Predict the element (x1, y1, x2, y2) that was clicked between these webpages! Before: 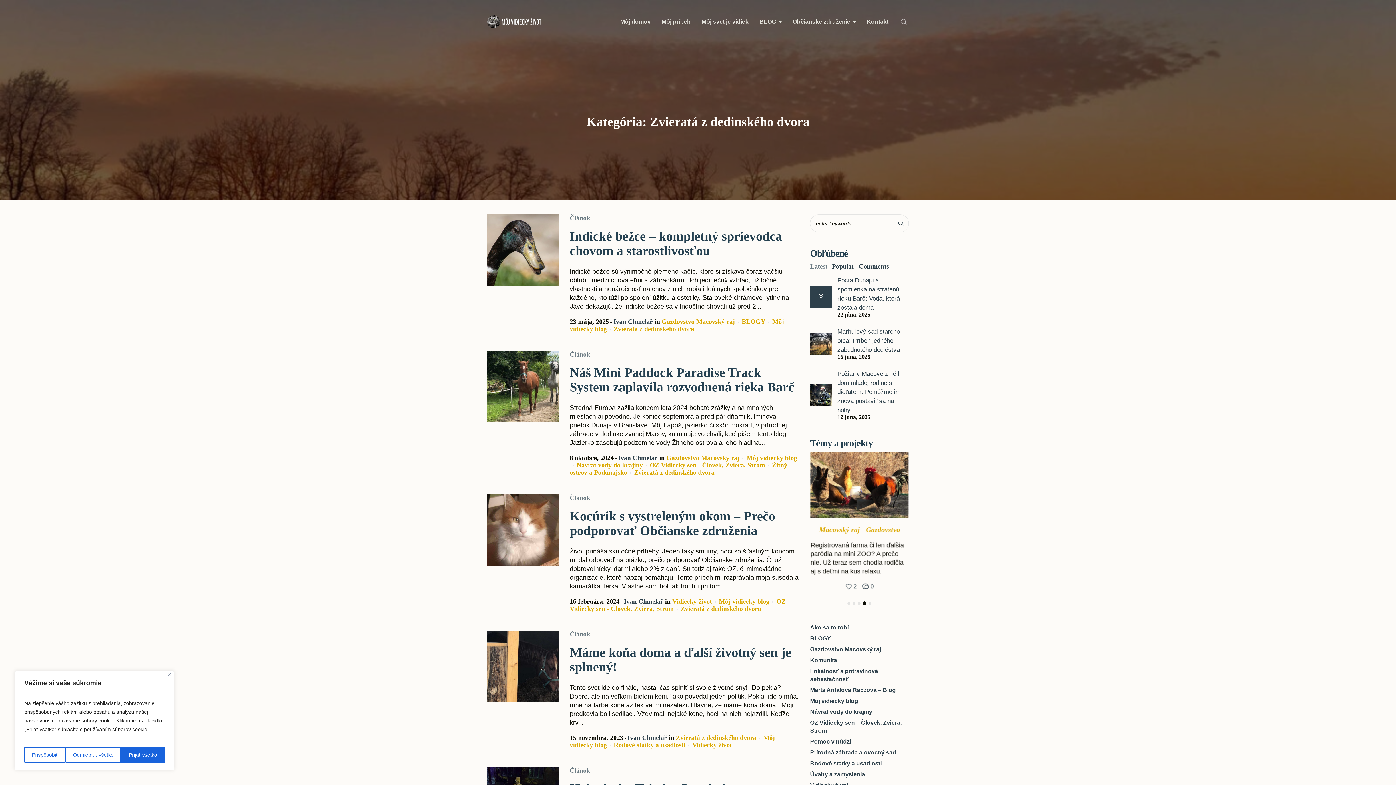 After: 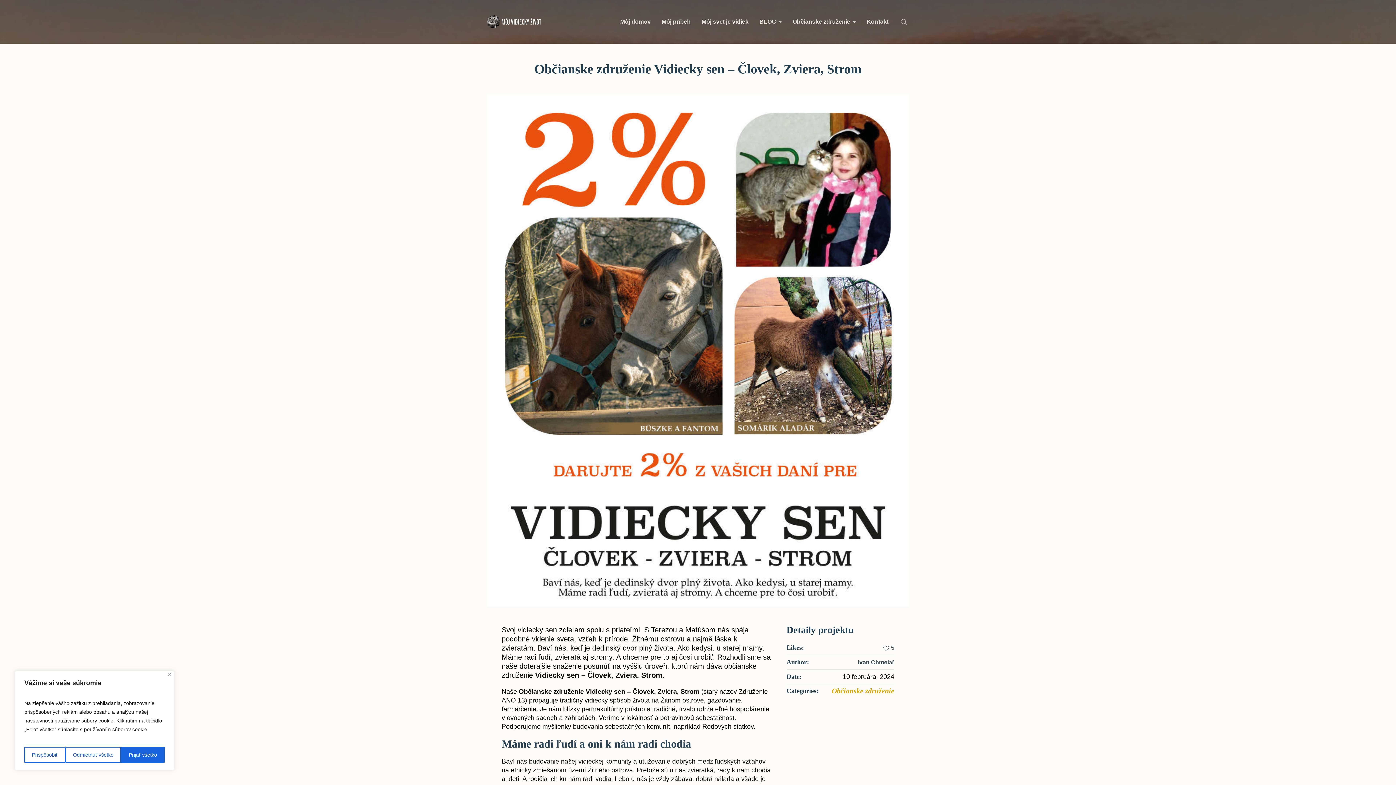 Action: label: Občianske združenie bbox: (787, 14, 861, 28)